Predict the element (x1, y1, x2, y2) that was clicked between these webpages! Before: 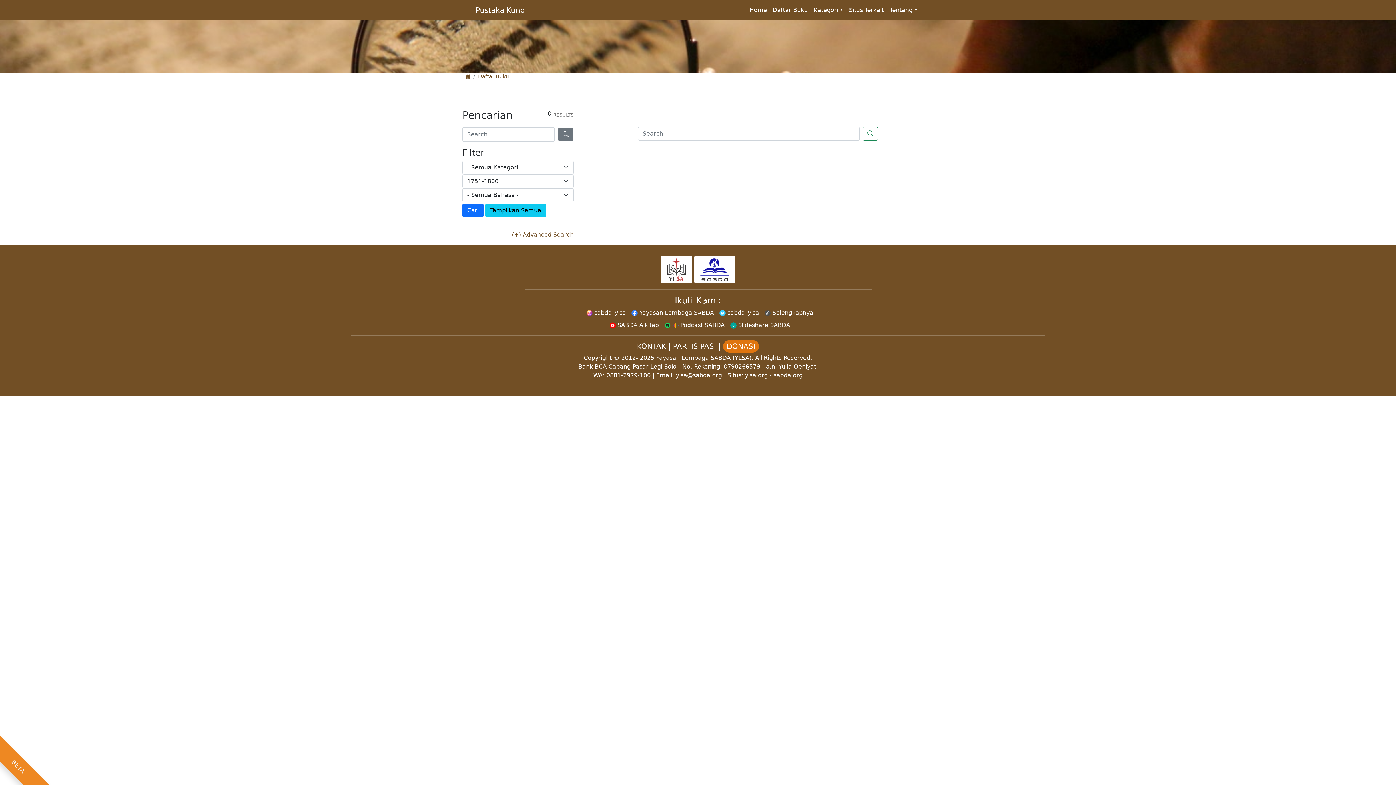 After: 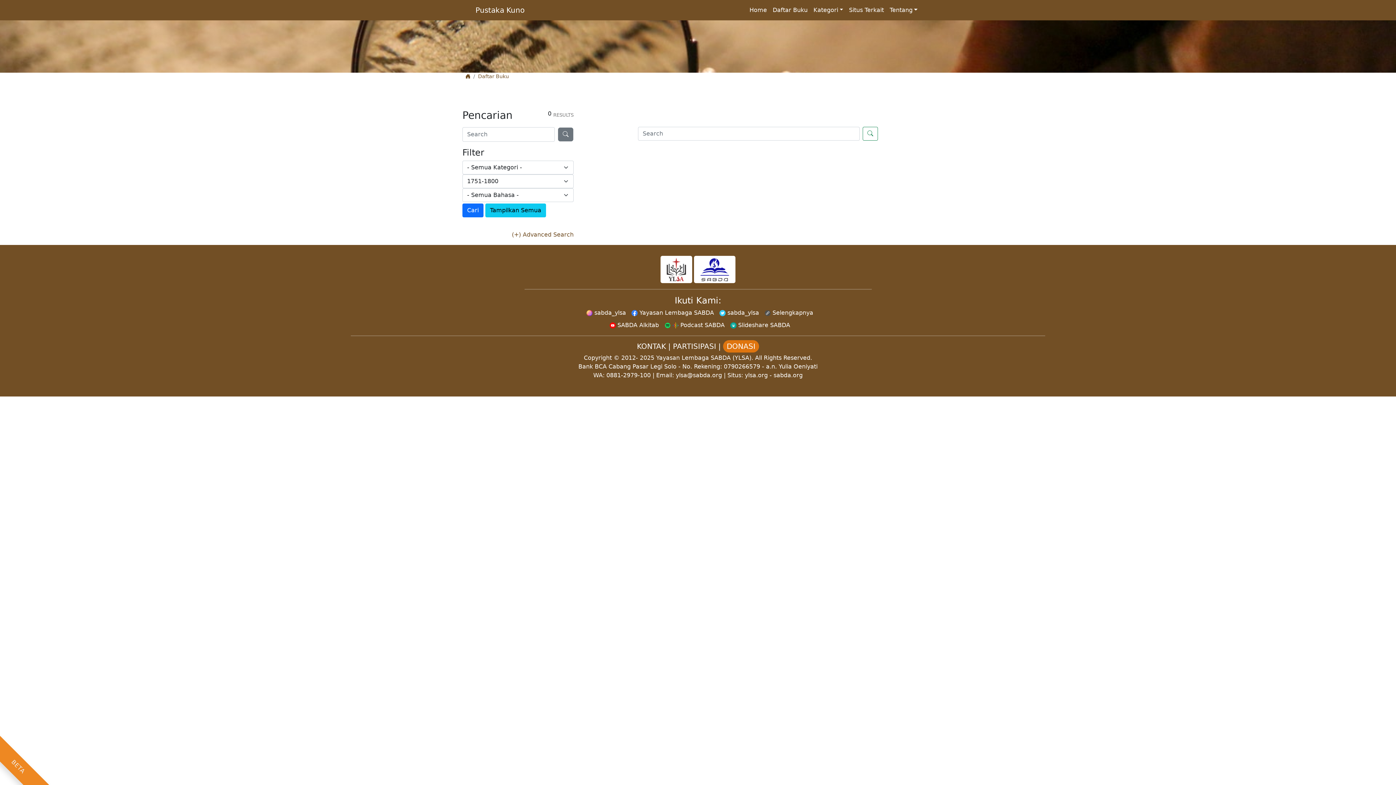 Action: label: DONASI bbox: (723, 340, 759, 352)